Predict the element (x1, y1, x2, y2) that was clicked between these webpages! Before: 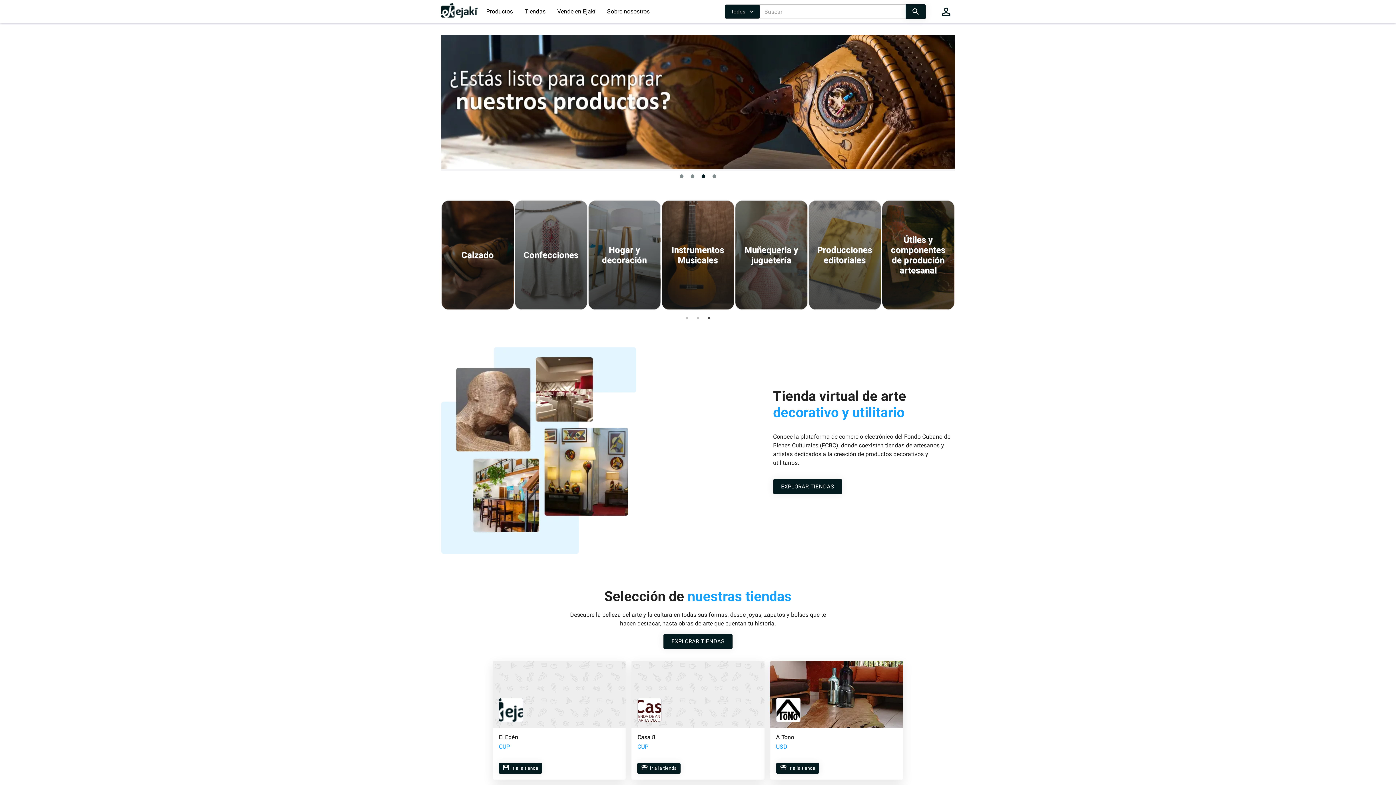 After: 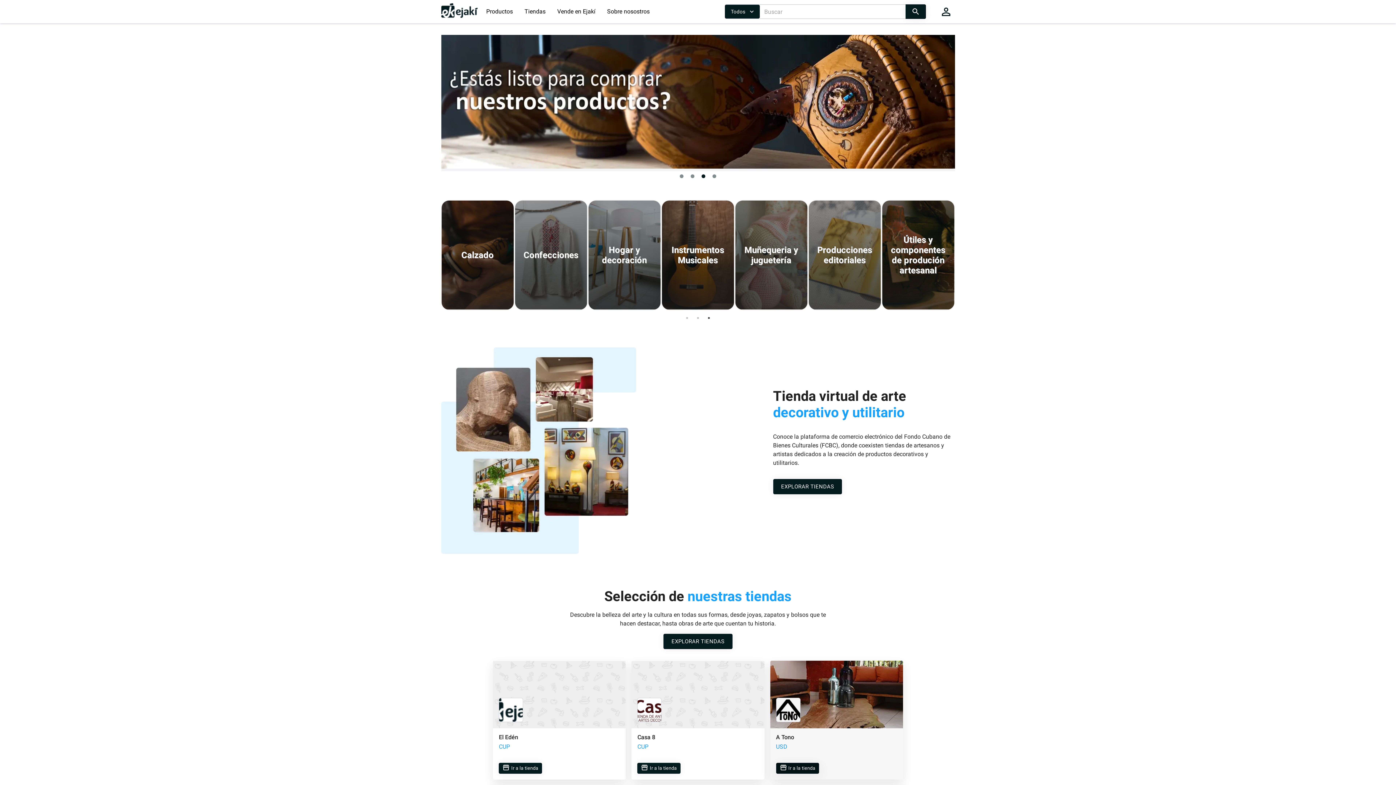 Action: bbox: (776, 763, 819, 774) label: Ir a la tienda